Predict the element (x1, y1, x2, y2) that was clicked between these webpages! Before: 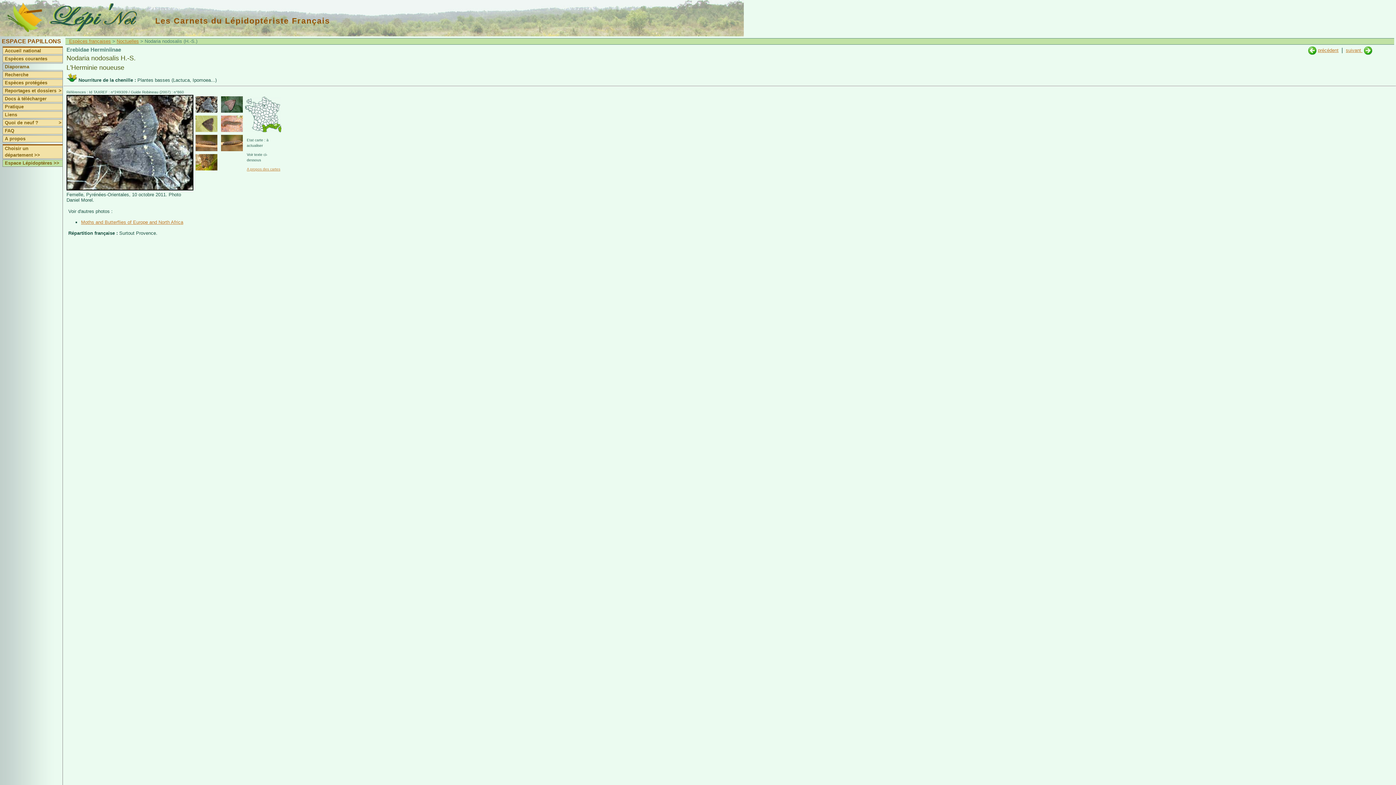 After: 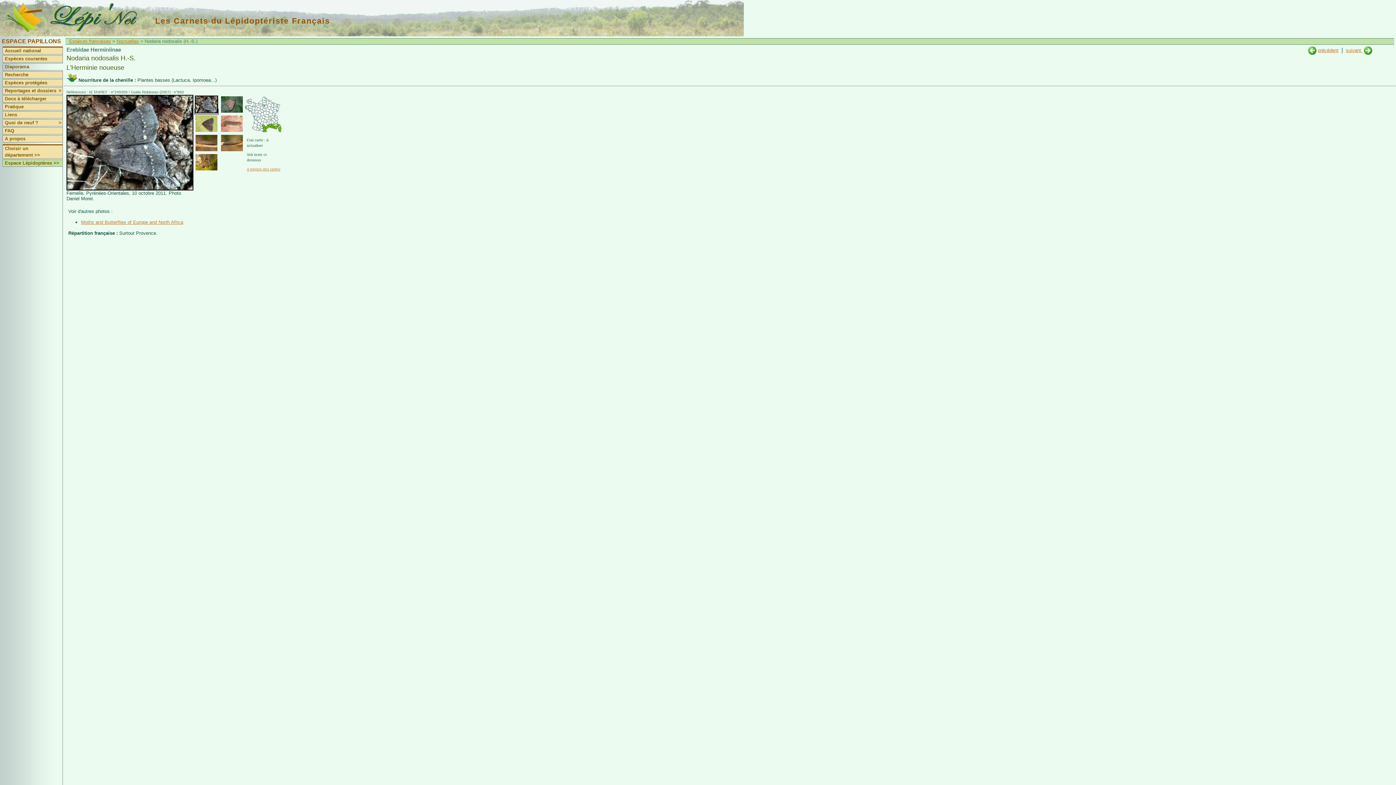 Action: bbox: (194, 108, 218, 114)